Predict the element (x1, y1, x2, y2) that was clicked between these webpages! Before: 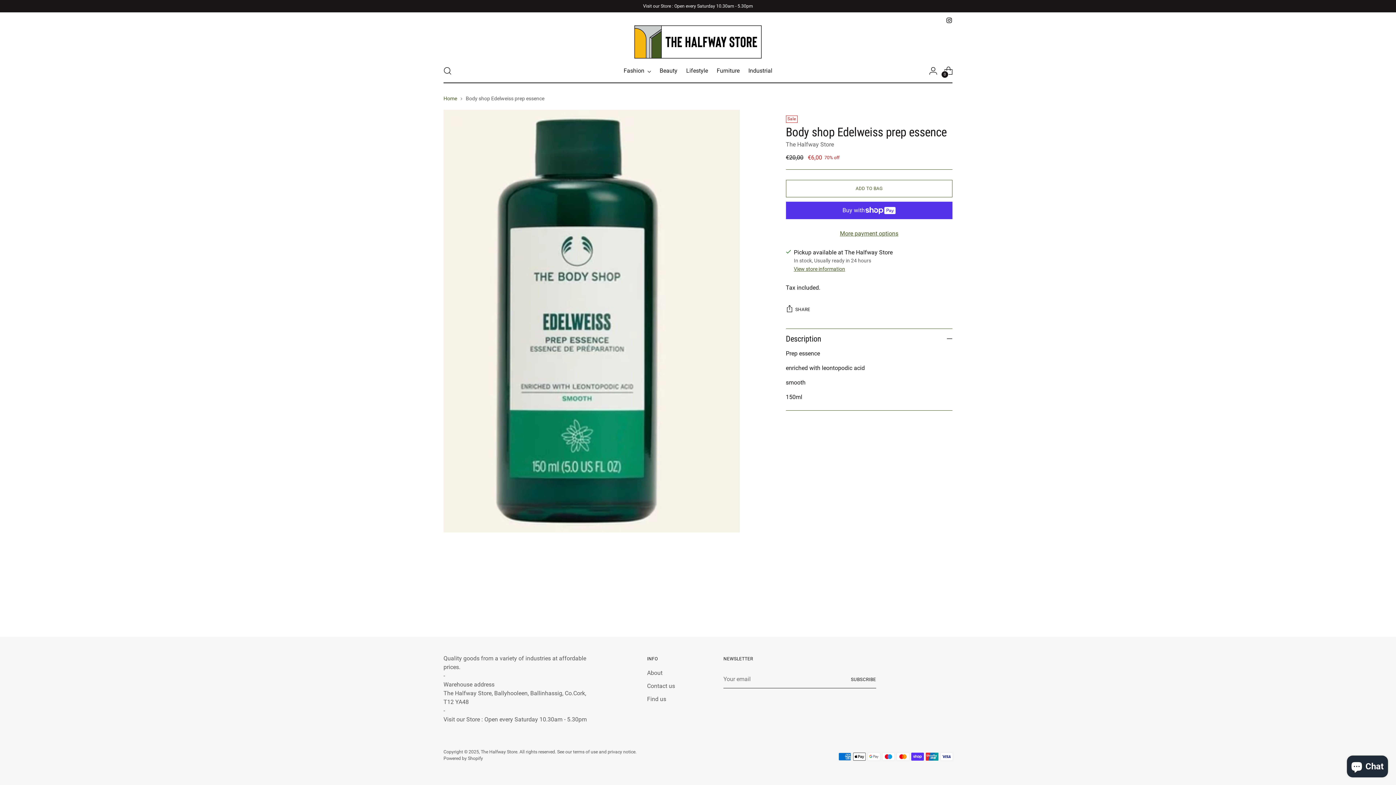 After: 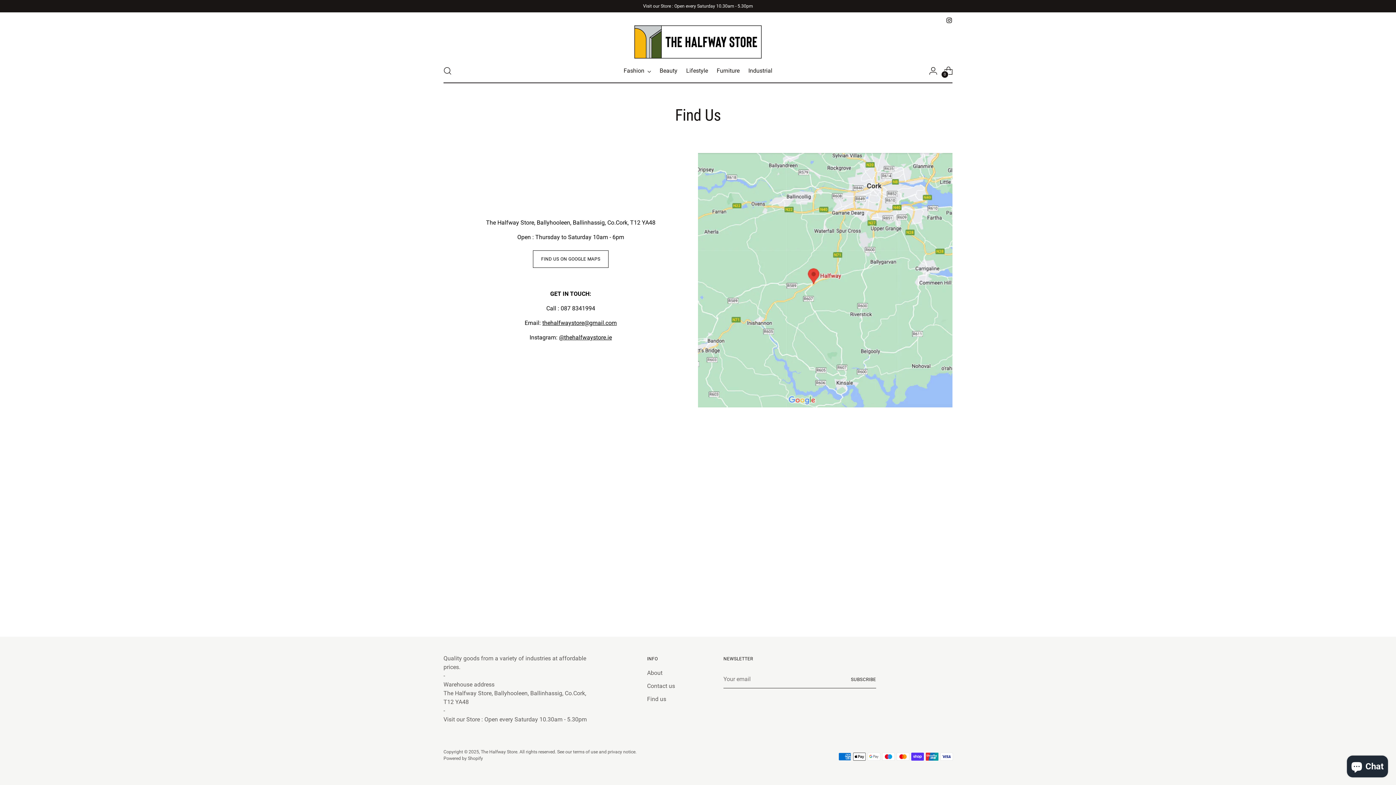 Action: bbox: (647, 696, 666, 702) label: Find us